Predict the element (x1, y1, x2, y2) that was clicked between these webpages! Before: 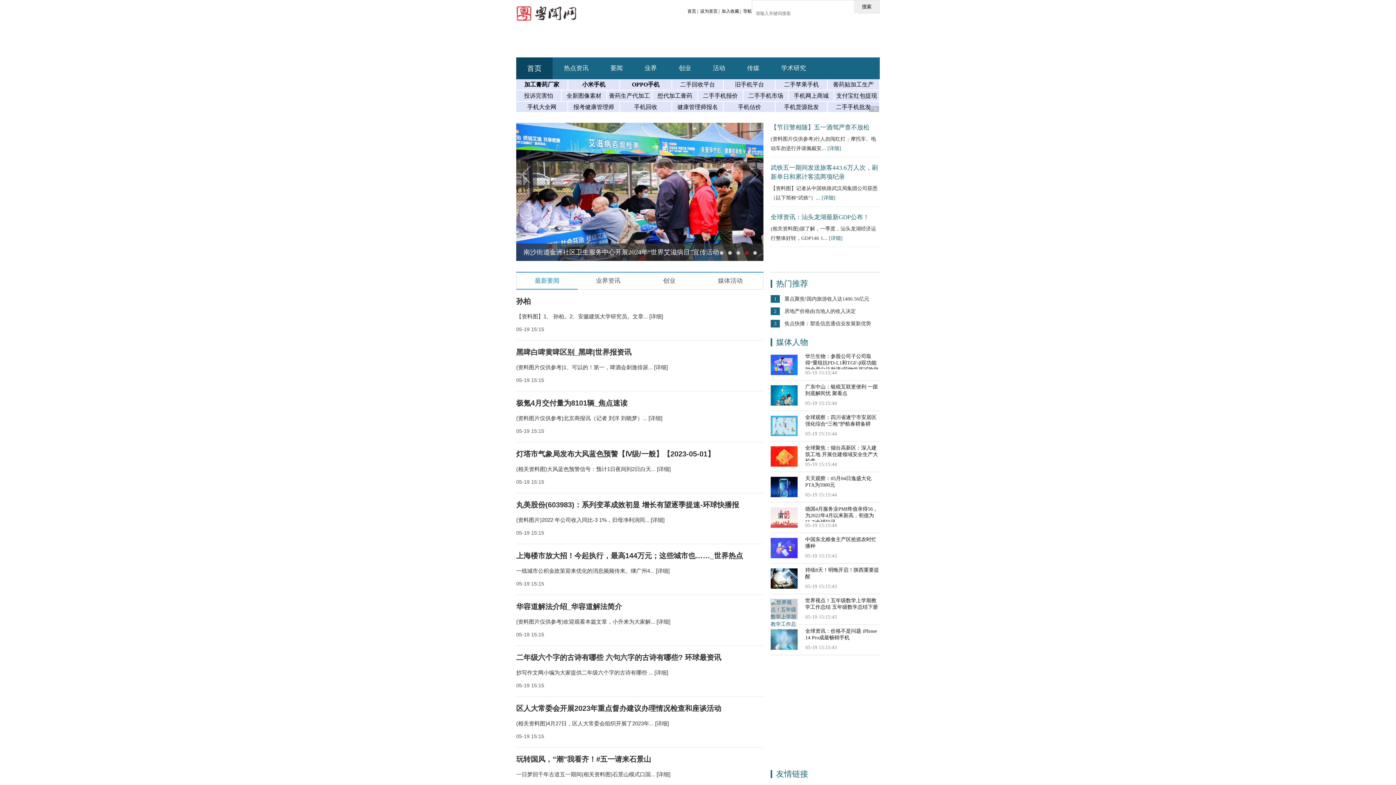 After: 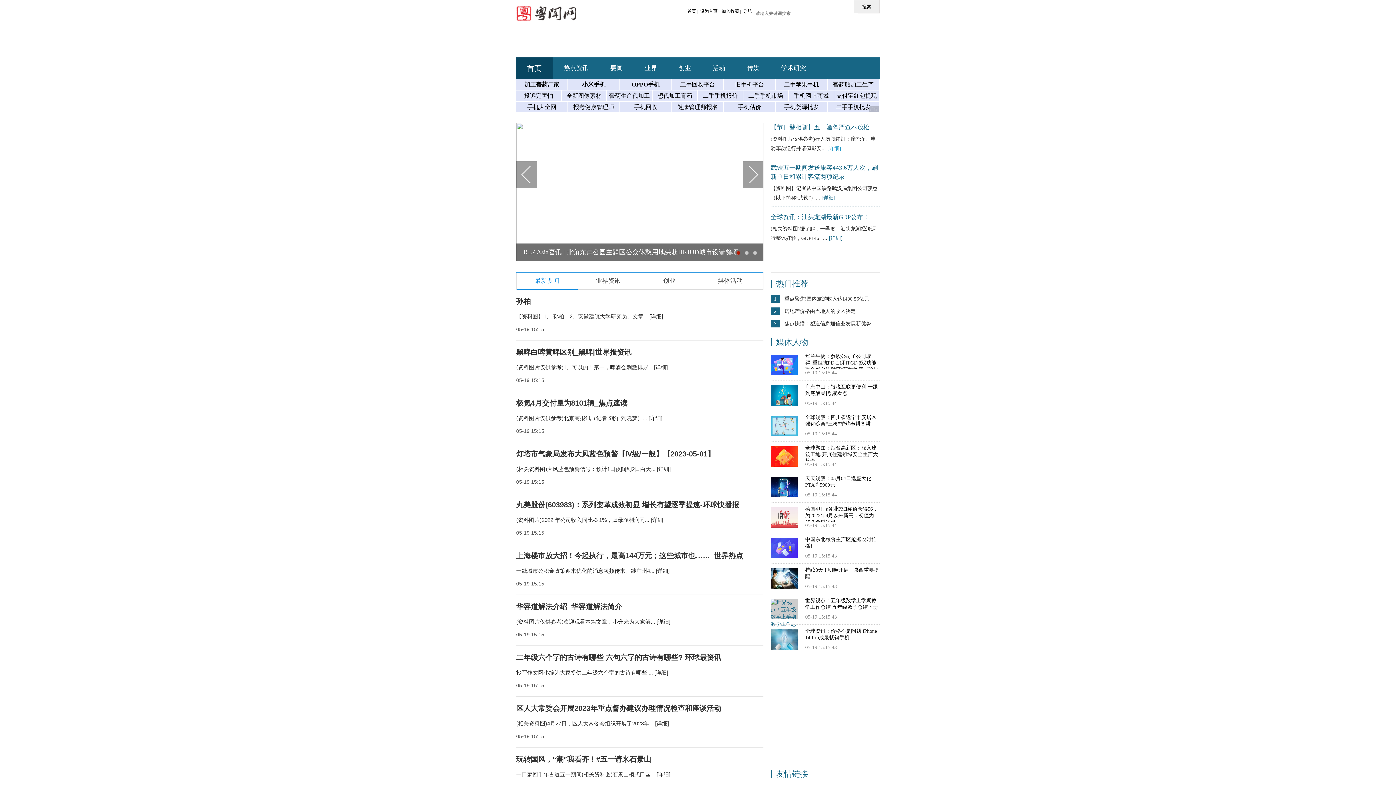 Action: label: [详细] bbox: (827, 145, 841, 151)